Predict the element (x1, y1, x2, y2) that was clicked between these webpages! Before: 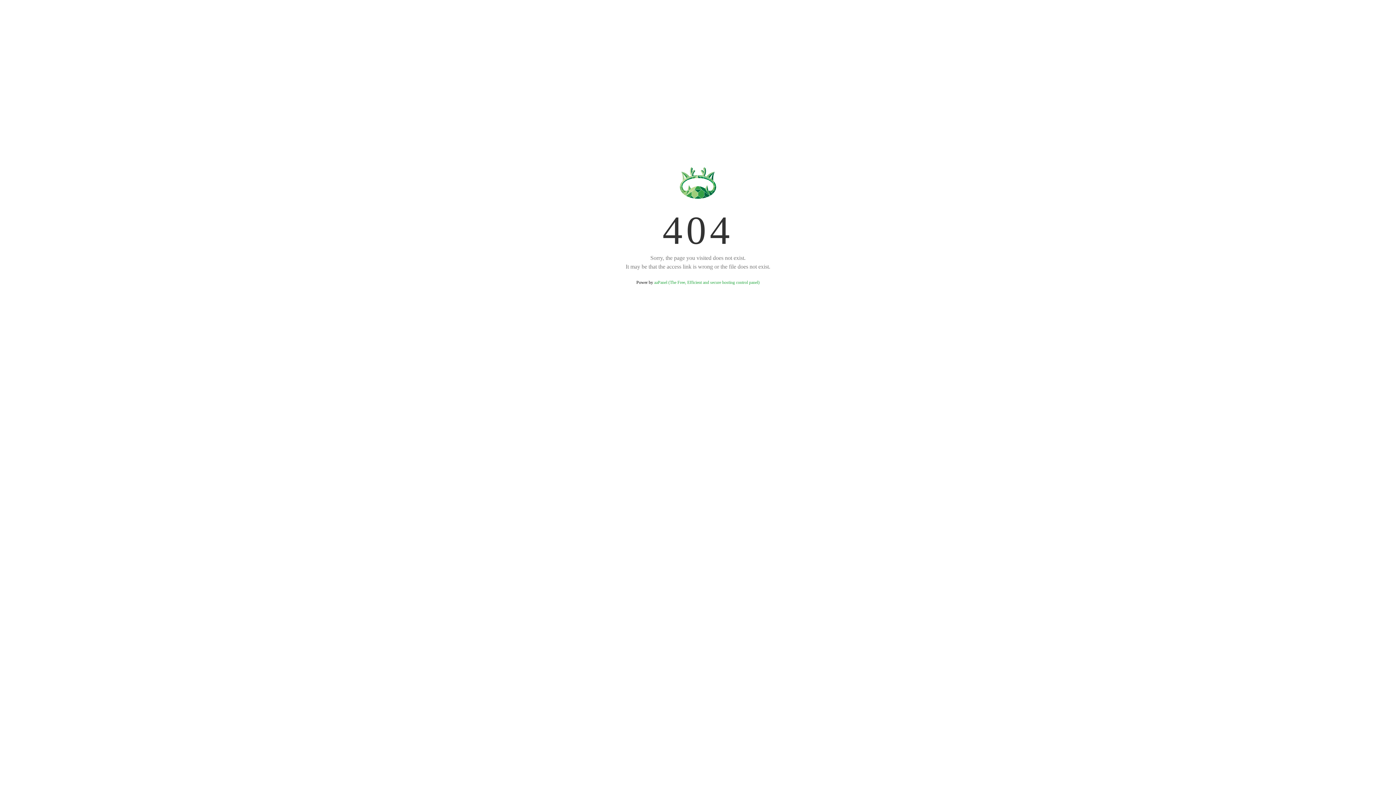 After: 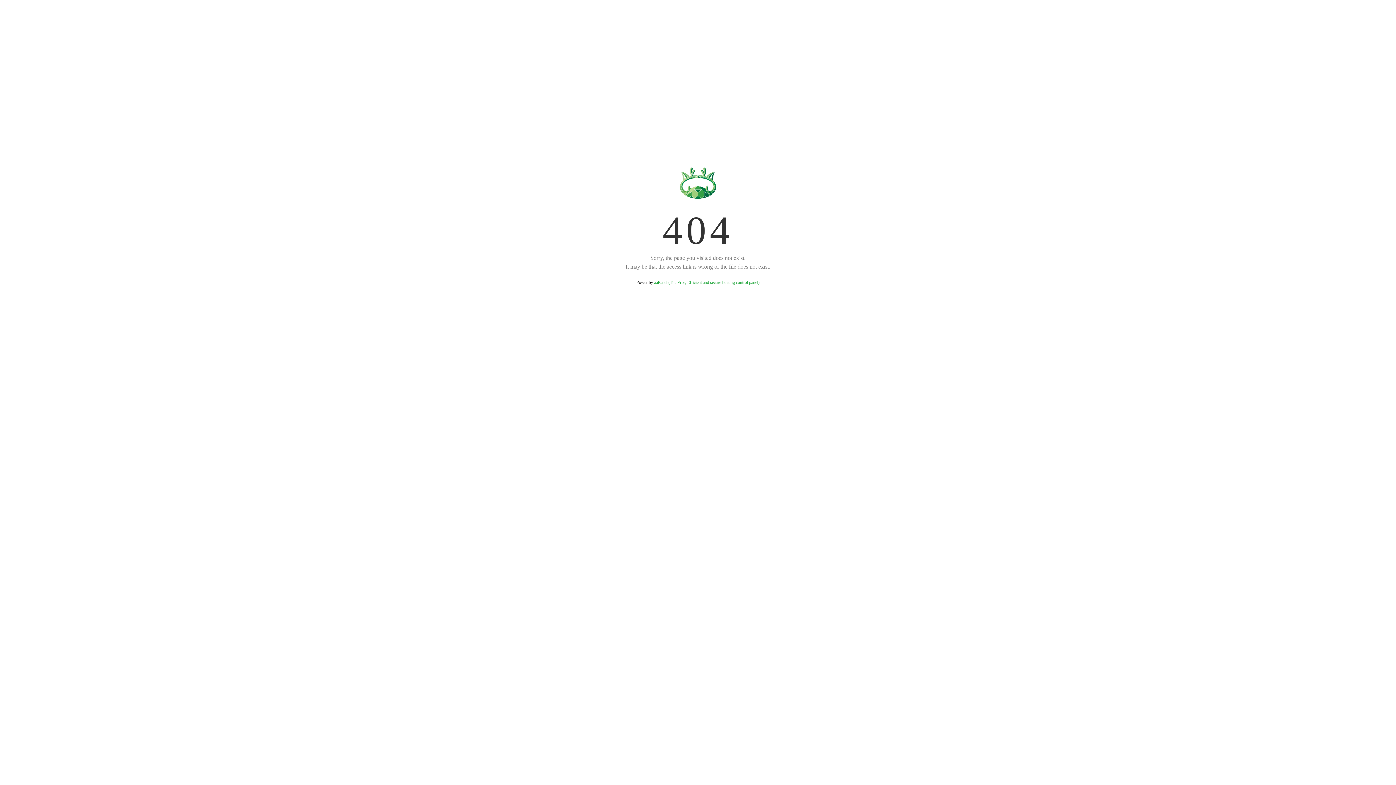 Action: label: aaPanel (The Free, Efficient and secure hosting control panel) bbox: (654, 280, 759, 285)